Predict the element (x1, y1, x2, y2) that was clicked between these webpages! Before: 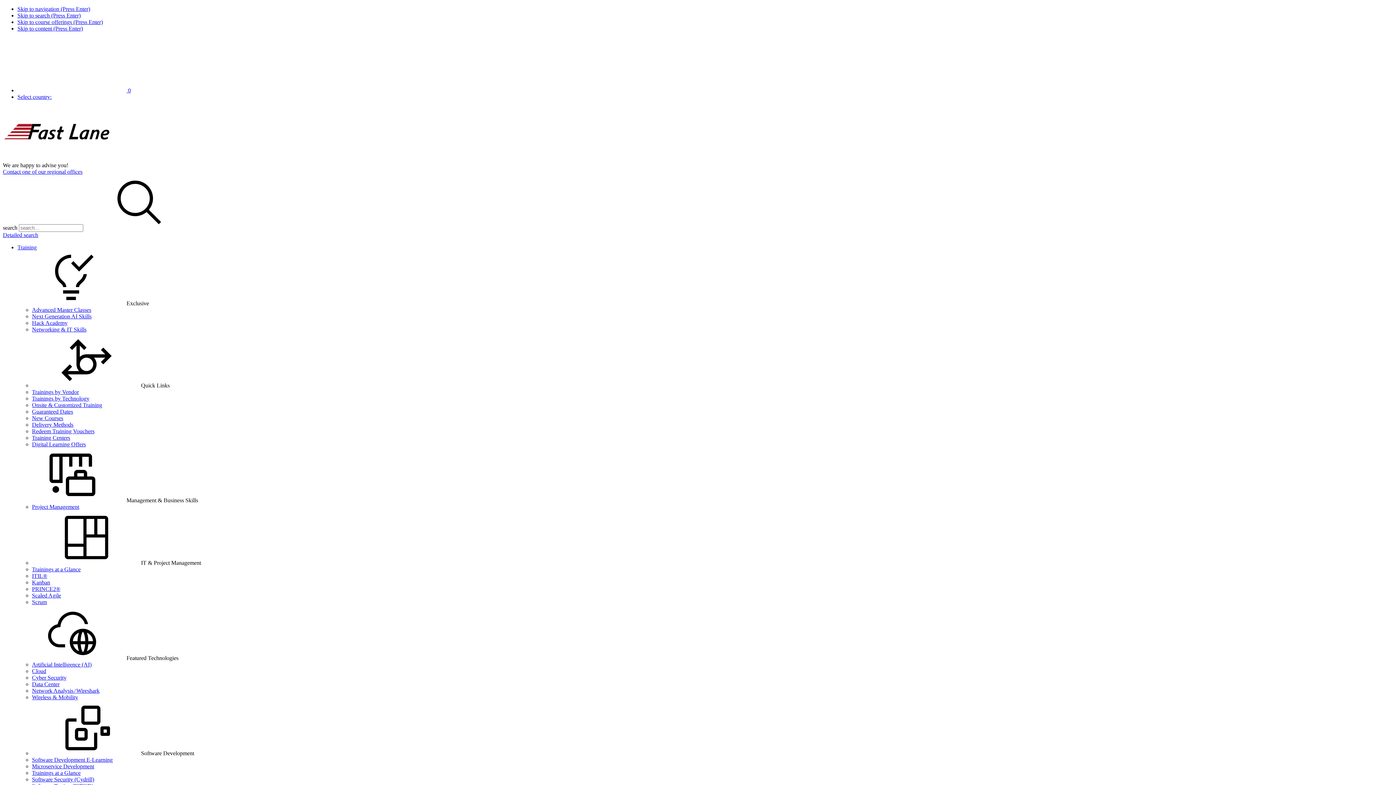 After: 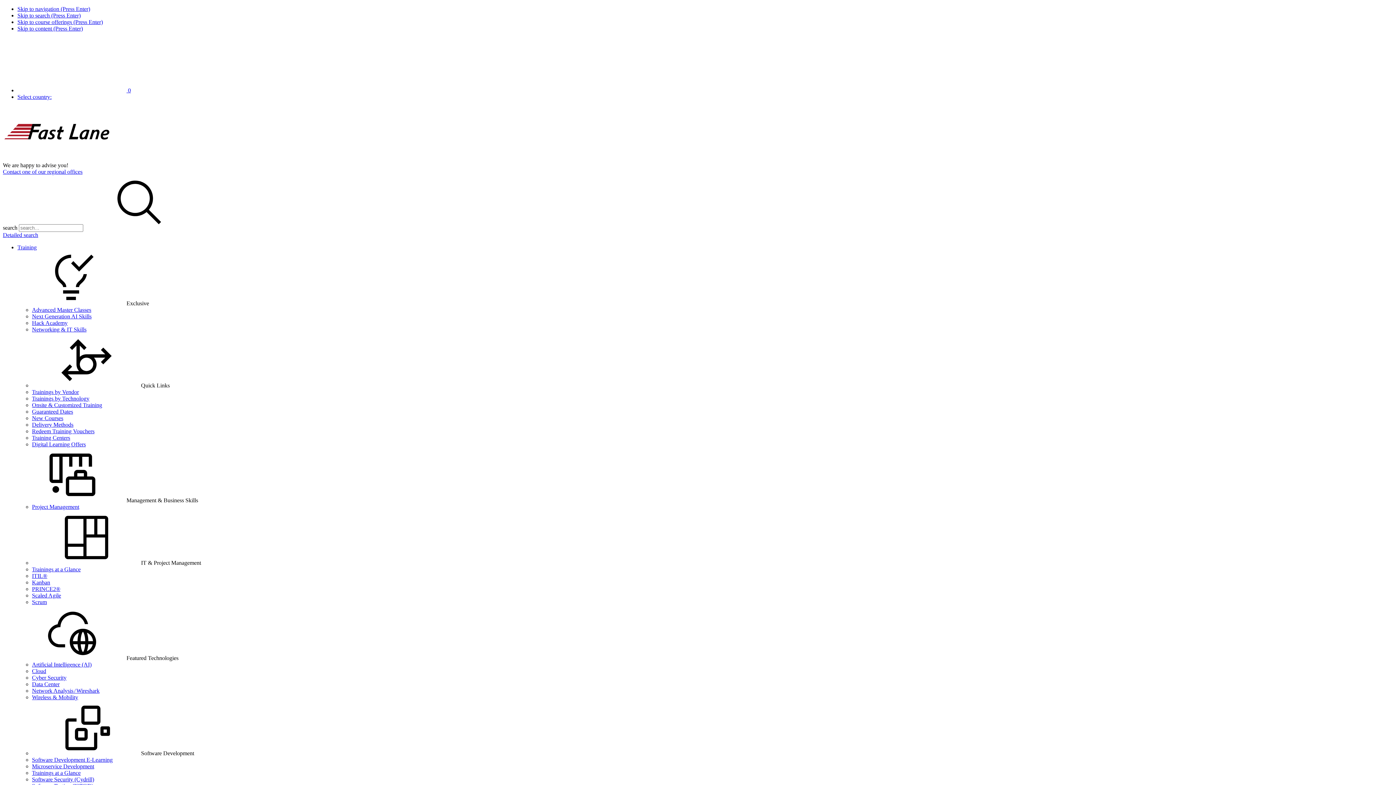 Action: bbox: (32, 320, 67, 326) label: Hack Academy